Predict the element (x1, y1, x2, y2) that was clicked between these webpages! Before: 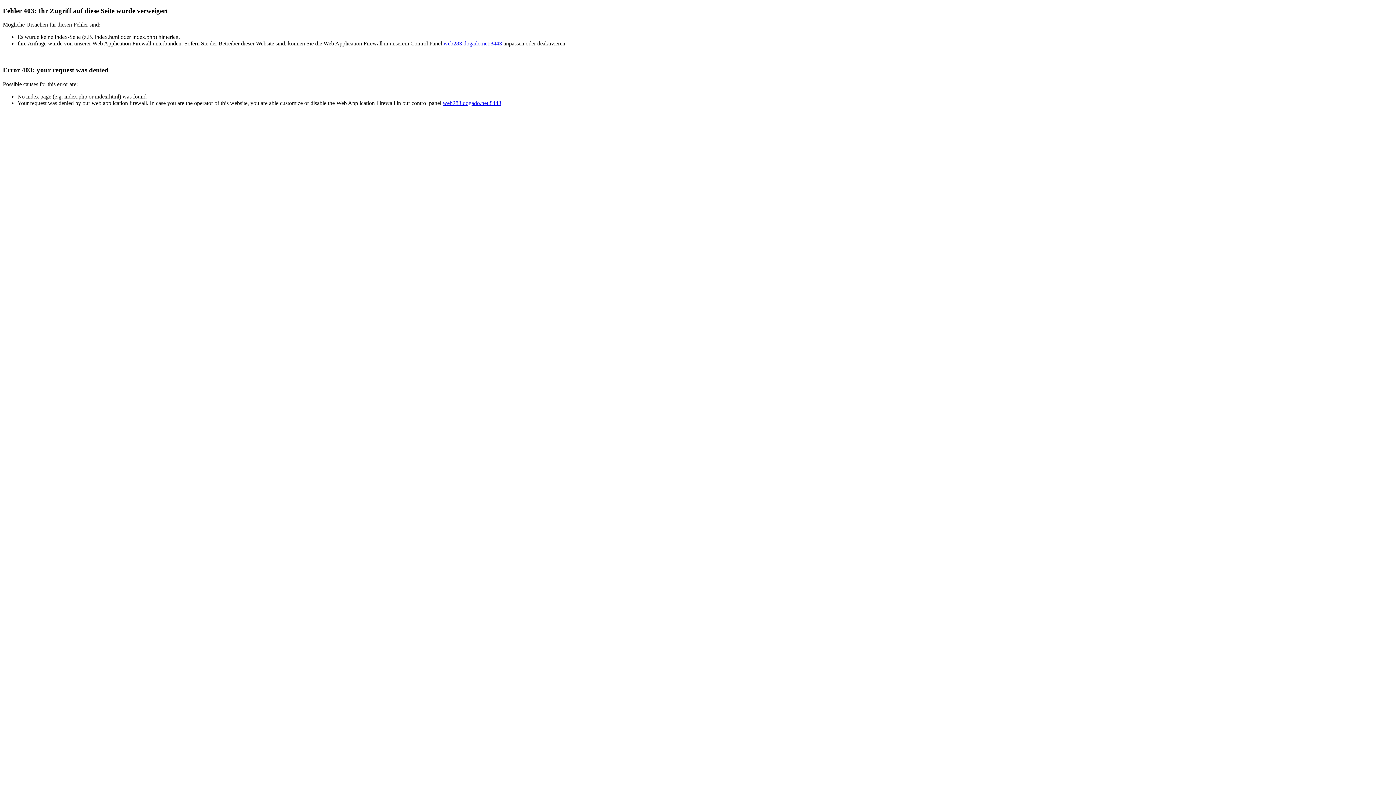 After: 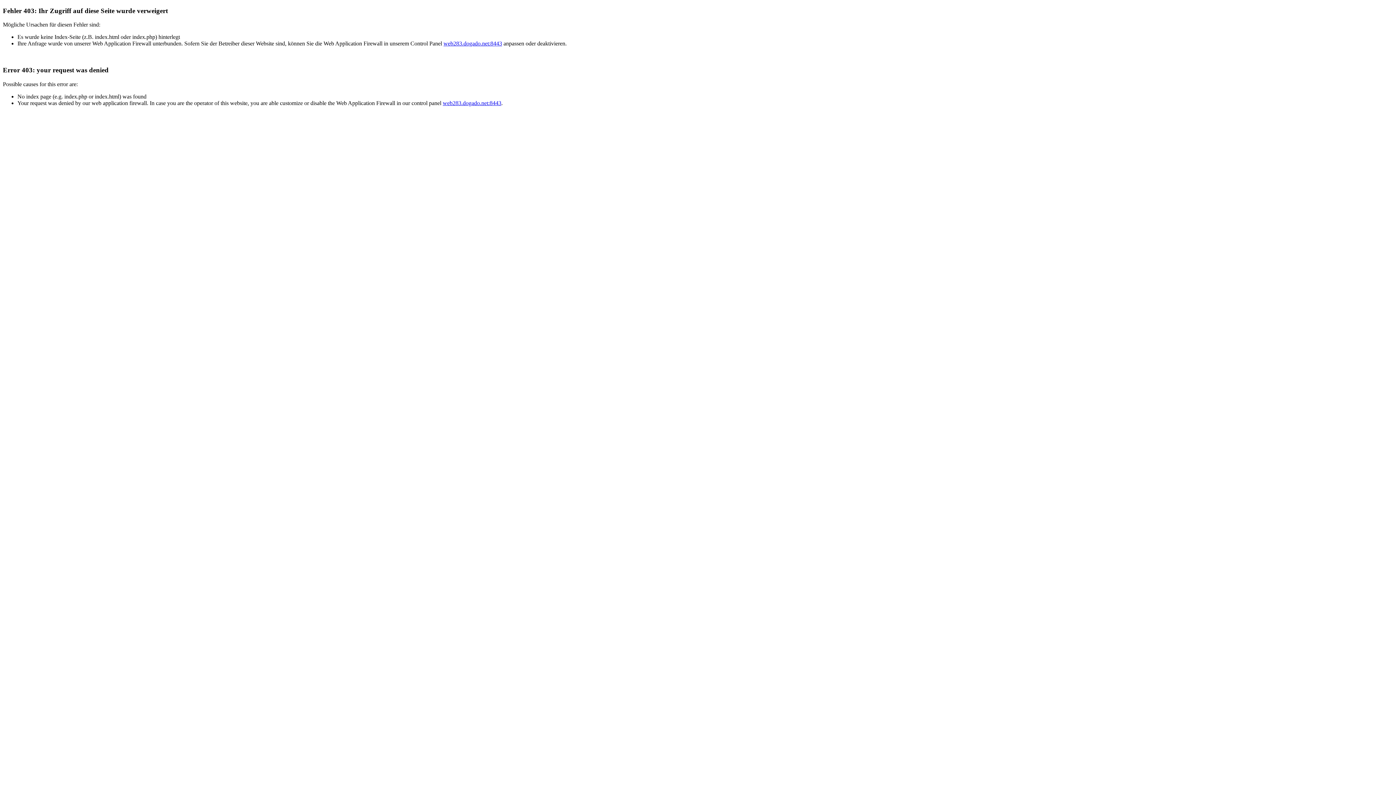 Action: label: web283.dogado.net:8443 bbox: (443, 40, 502, 46)